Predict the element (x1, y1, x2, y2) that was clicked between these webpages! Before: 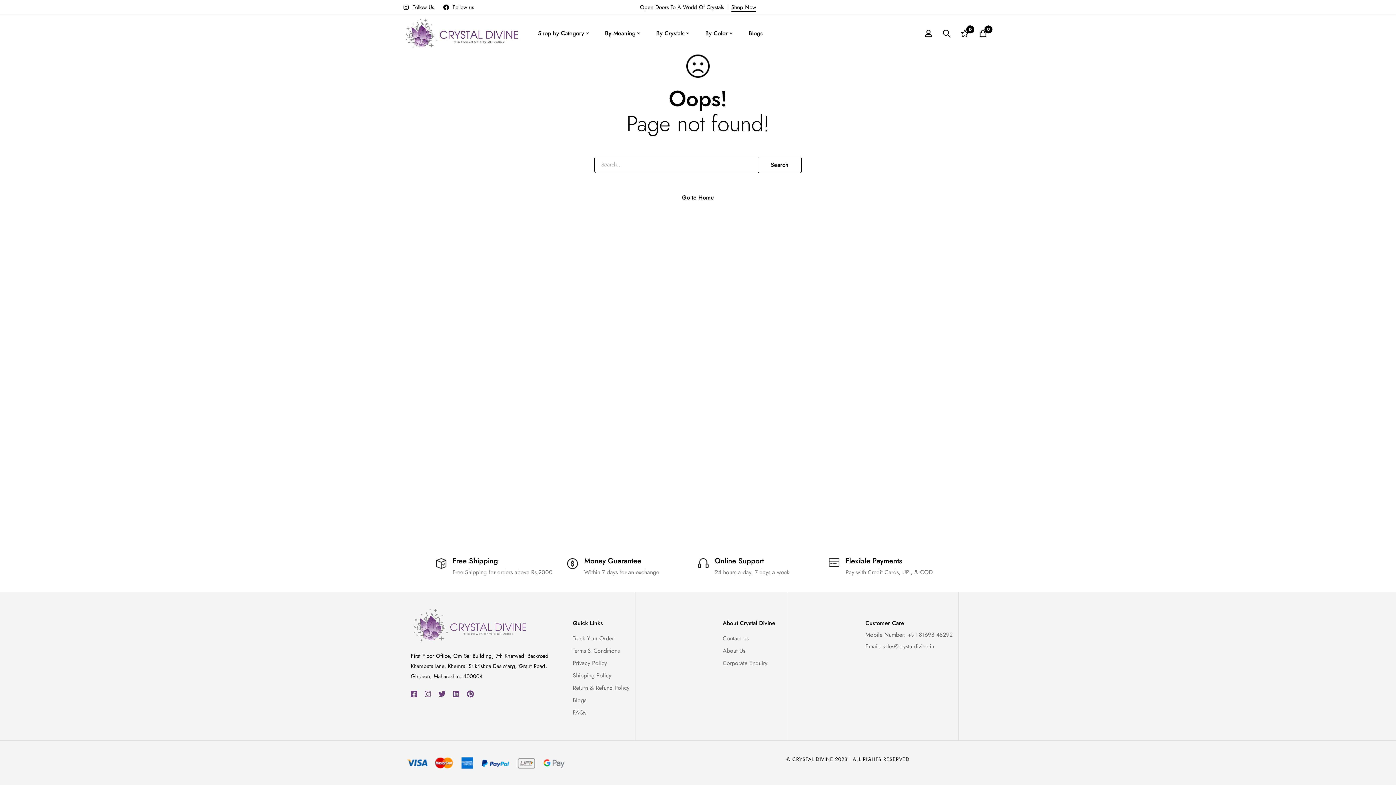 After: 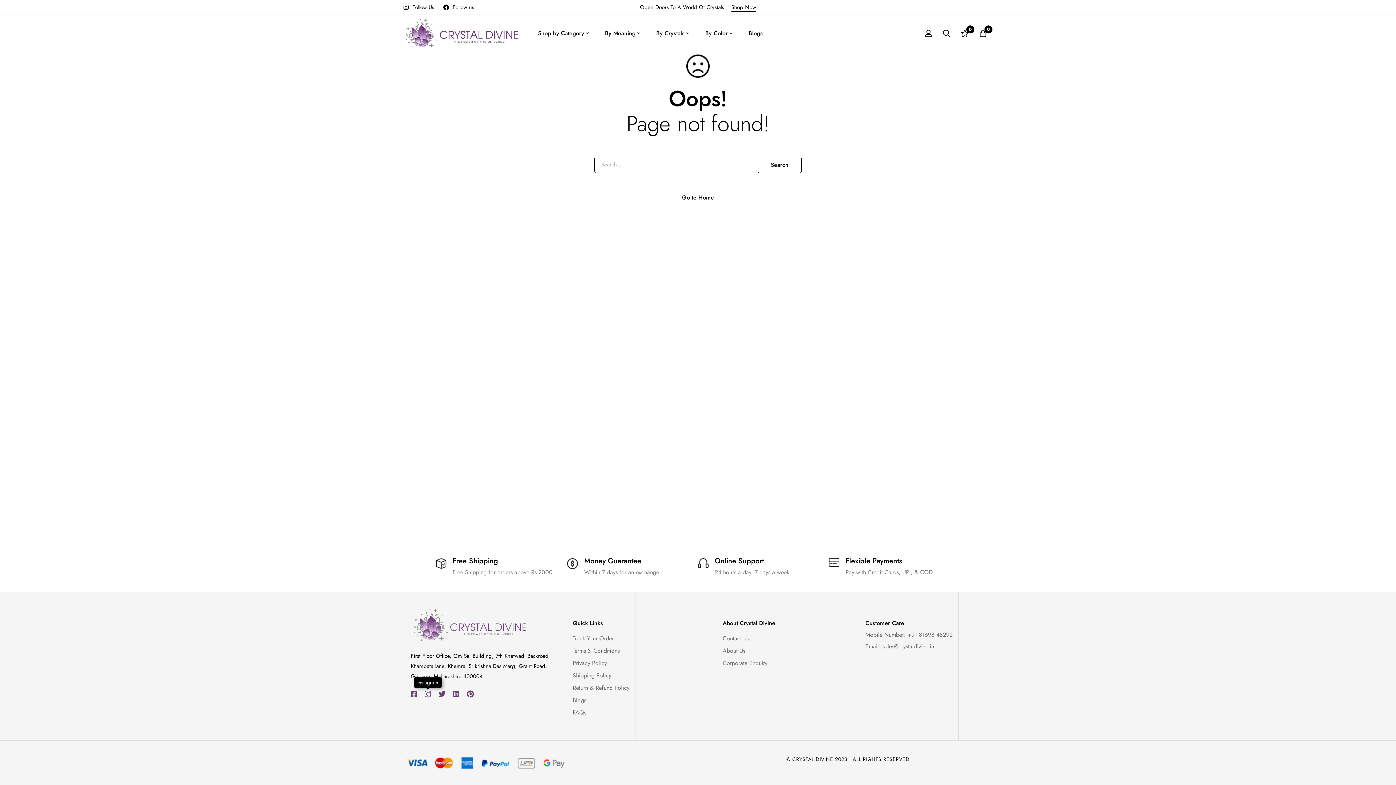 Action: label: Instagram bbox: (424, 691, 431, 698)